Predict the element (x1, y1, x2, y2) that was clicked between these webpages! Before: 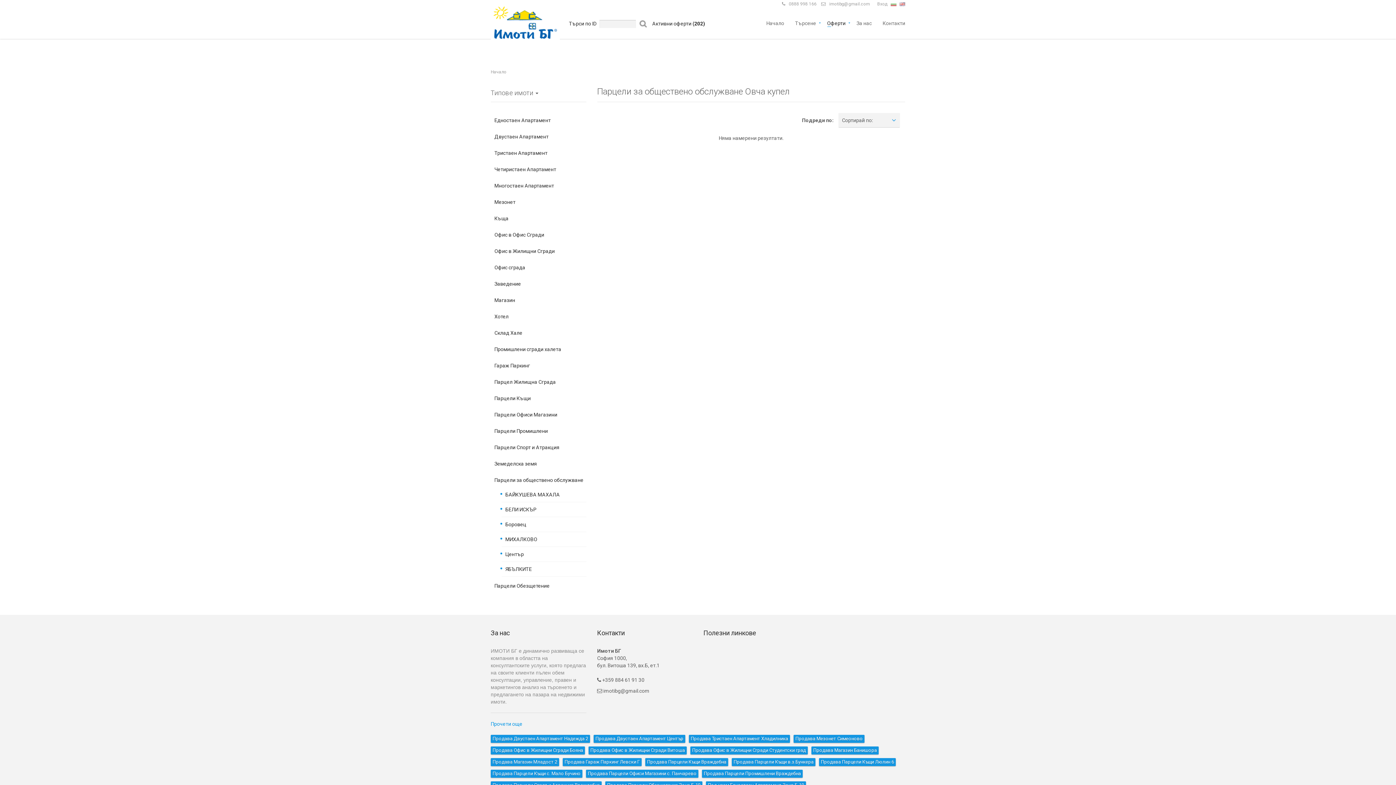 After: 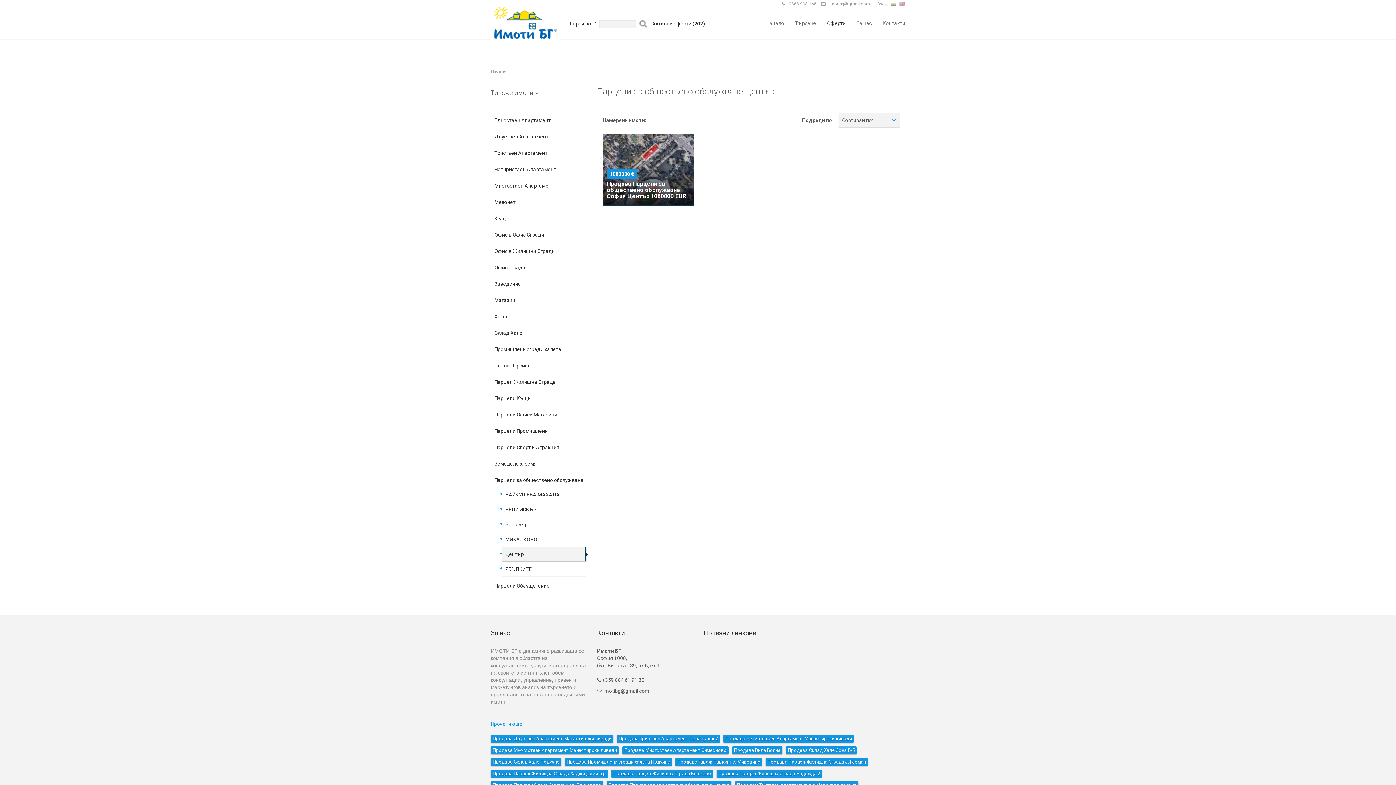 Action: bbox: (501, 547, 586, 561) label: Център